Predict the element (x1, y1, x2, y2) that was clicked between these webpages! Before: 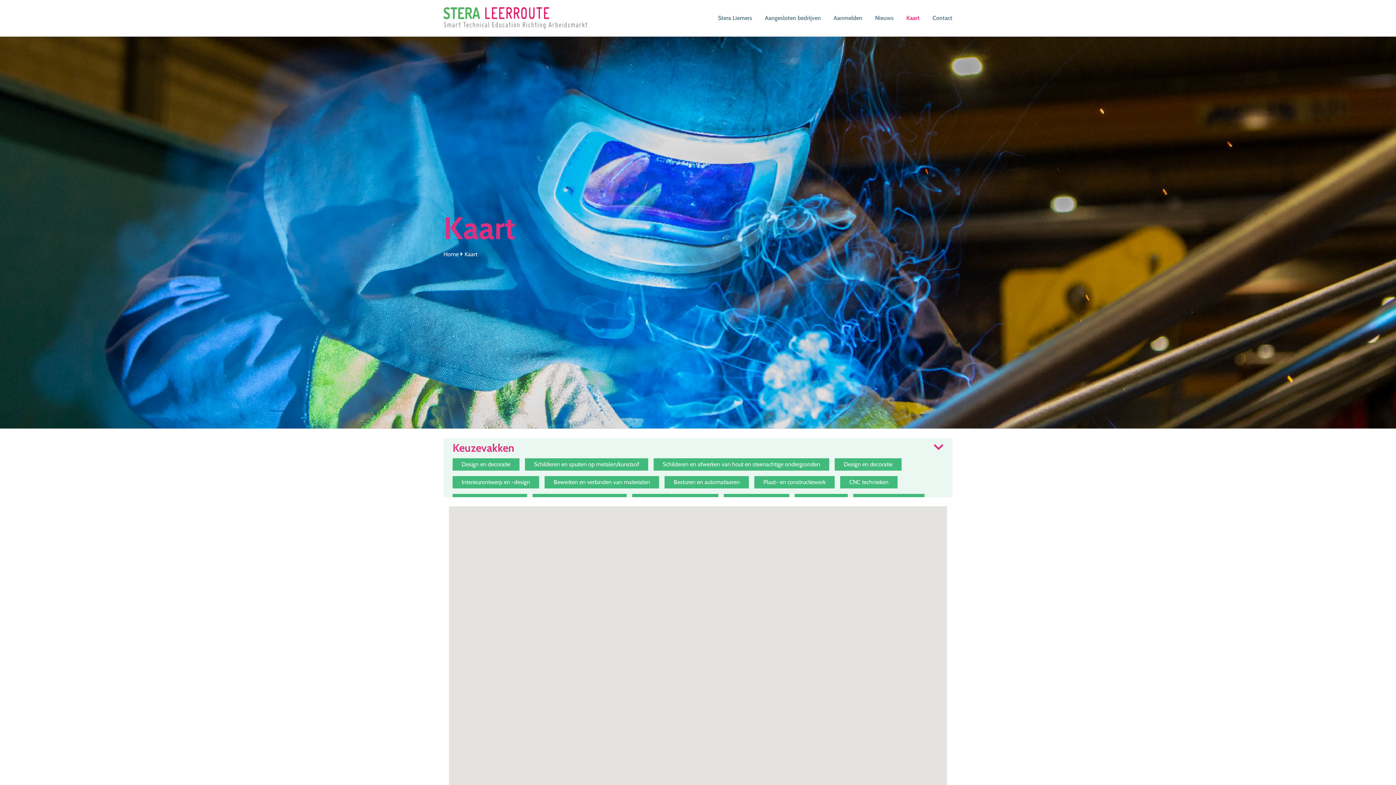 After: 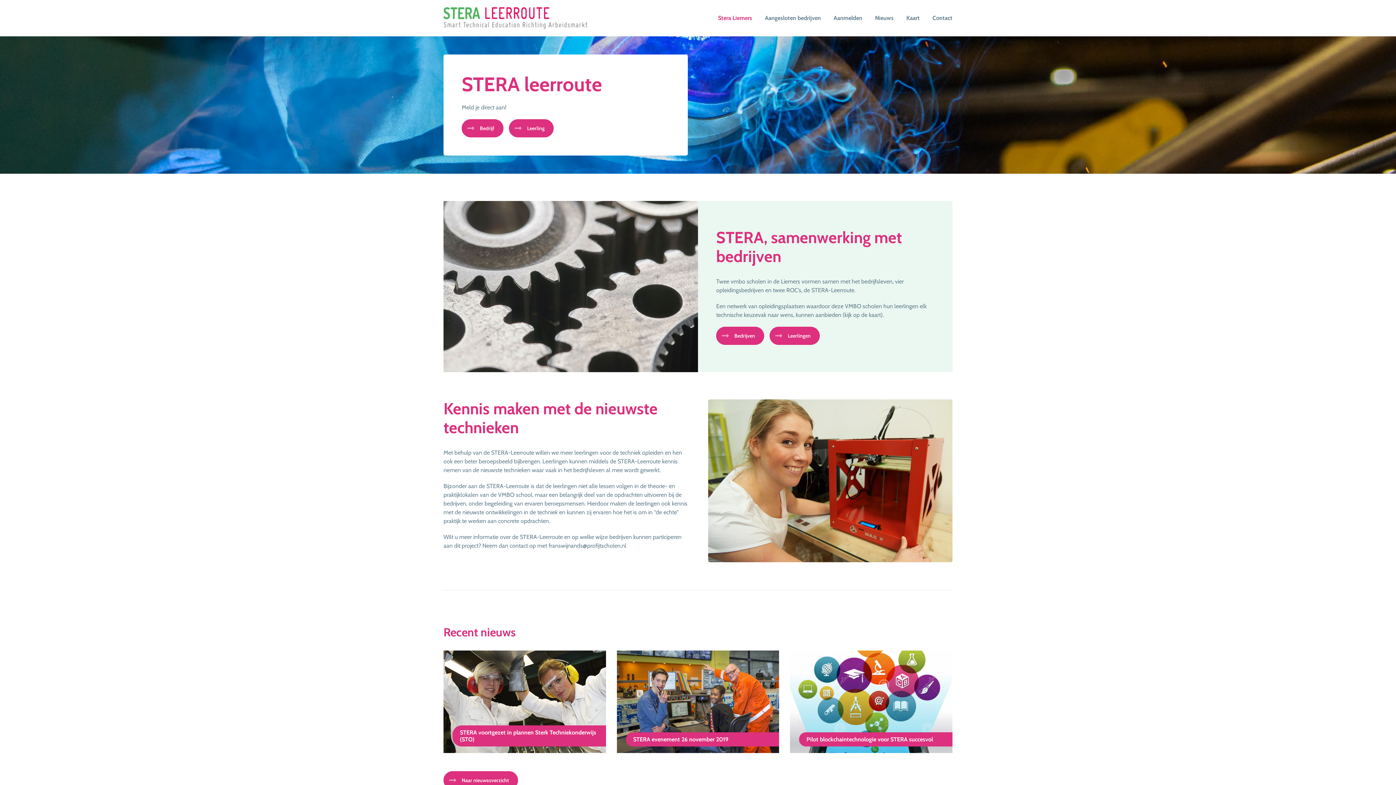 Action: label: Stera Liemers bbox: (718, 0, 752, 36)